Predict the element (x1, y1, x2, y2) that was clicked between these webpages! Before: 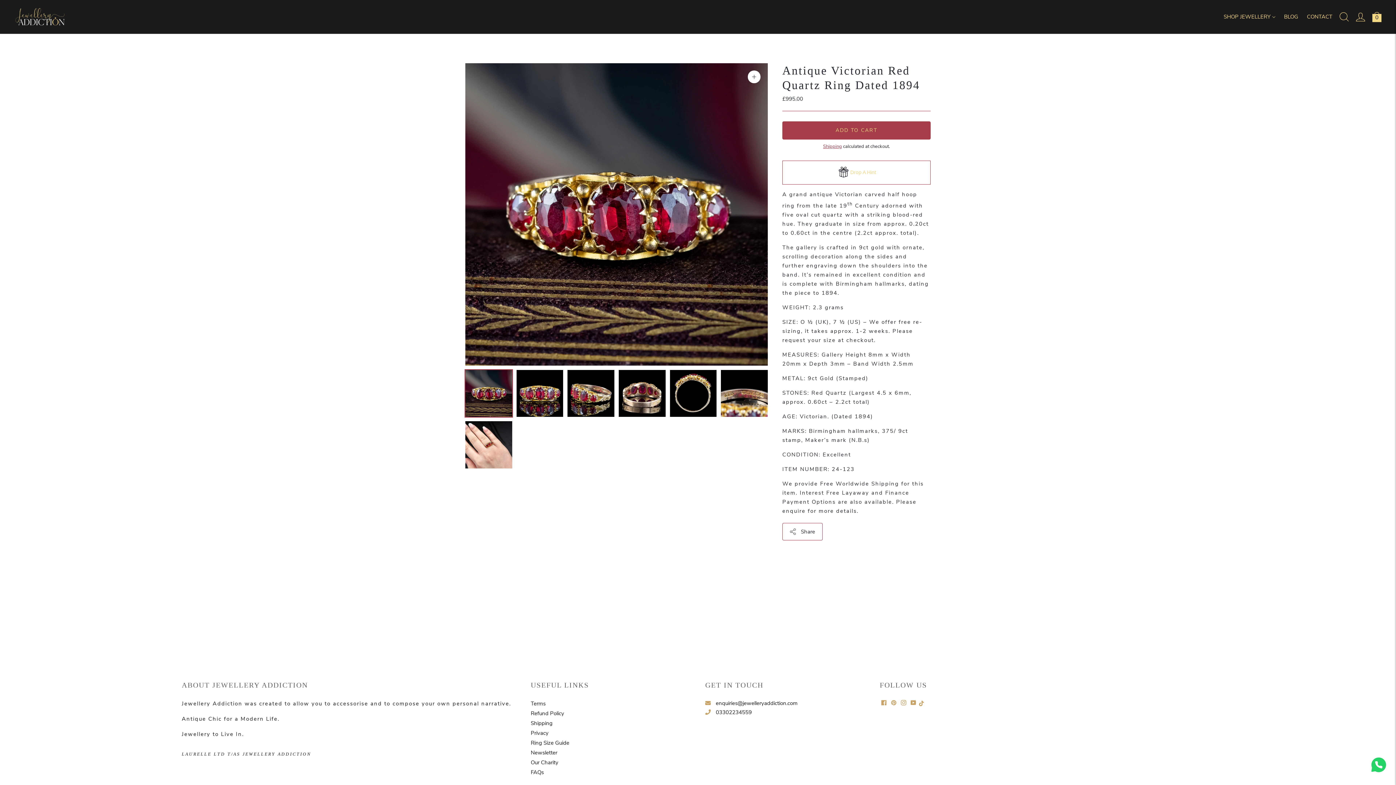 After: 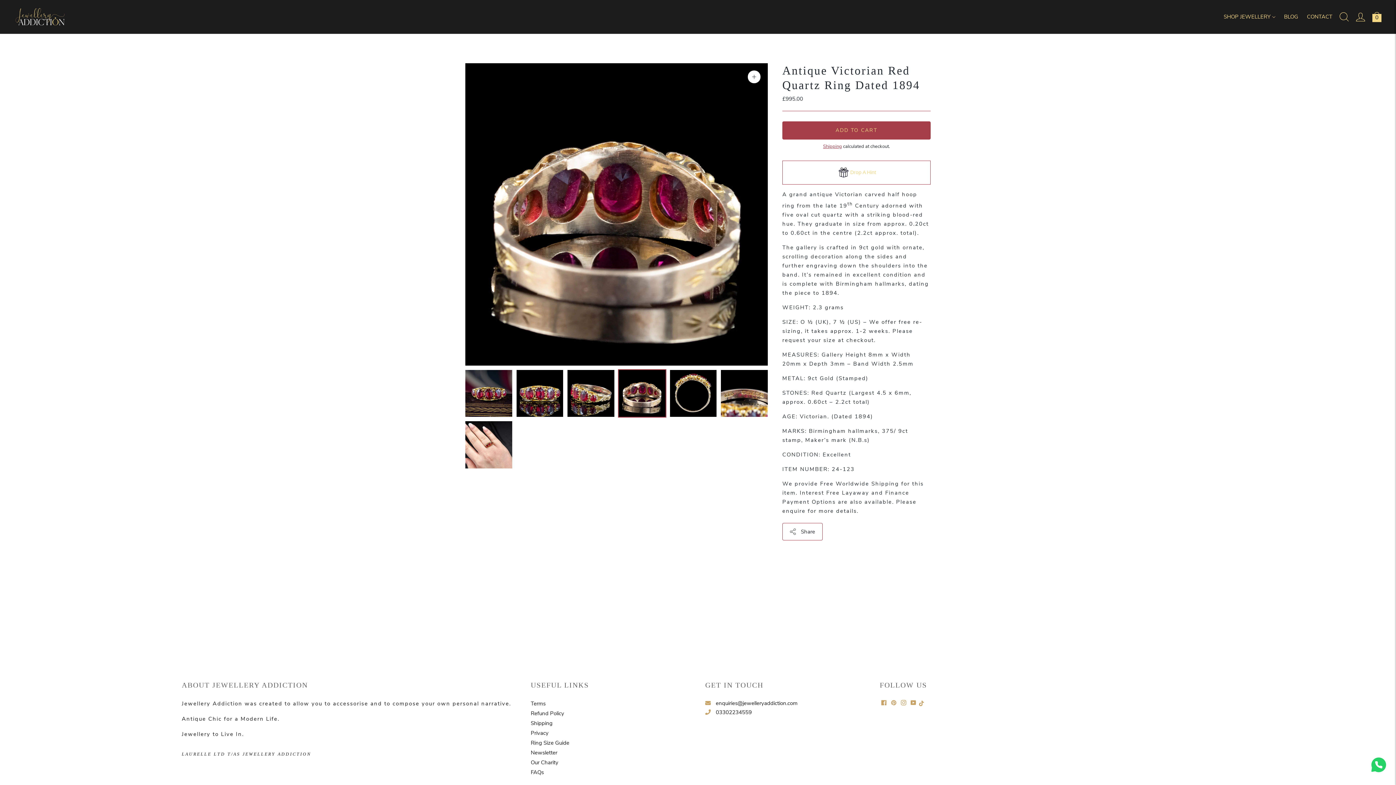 Action: bbox: (618, 370, 665, 417) label: Translation missing: en.general.accessibility.image_thumbail